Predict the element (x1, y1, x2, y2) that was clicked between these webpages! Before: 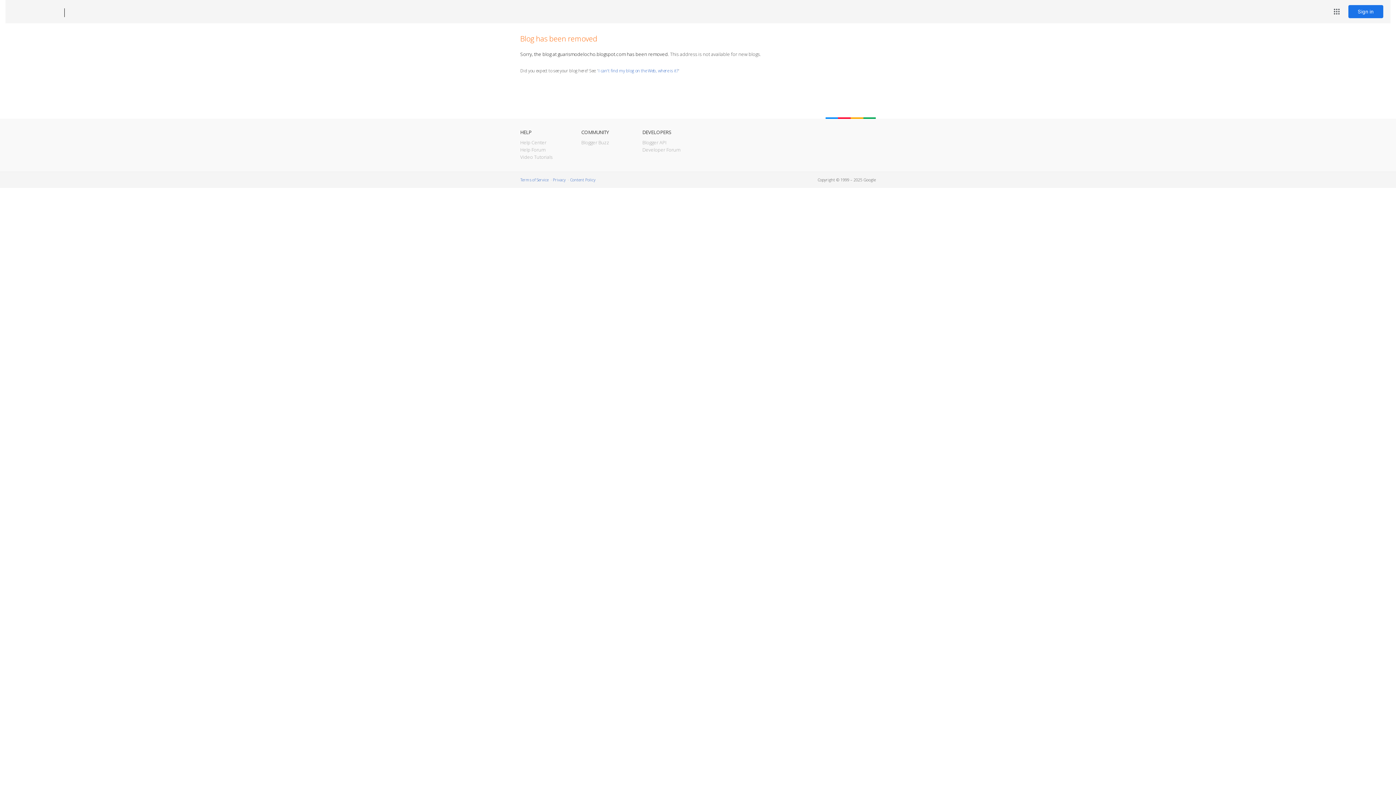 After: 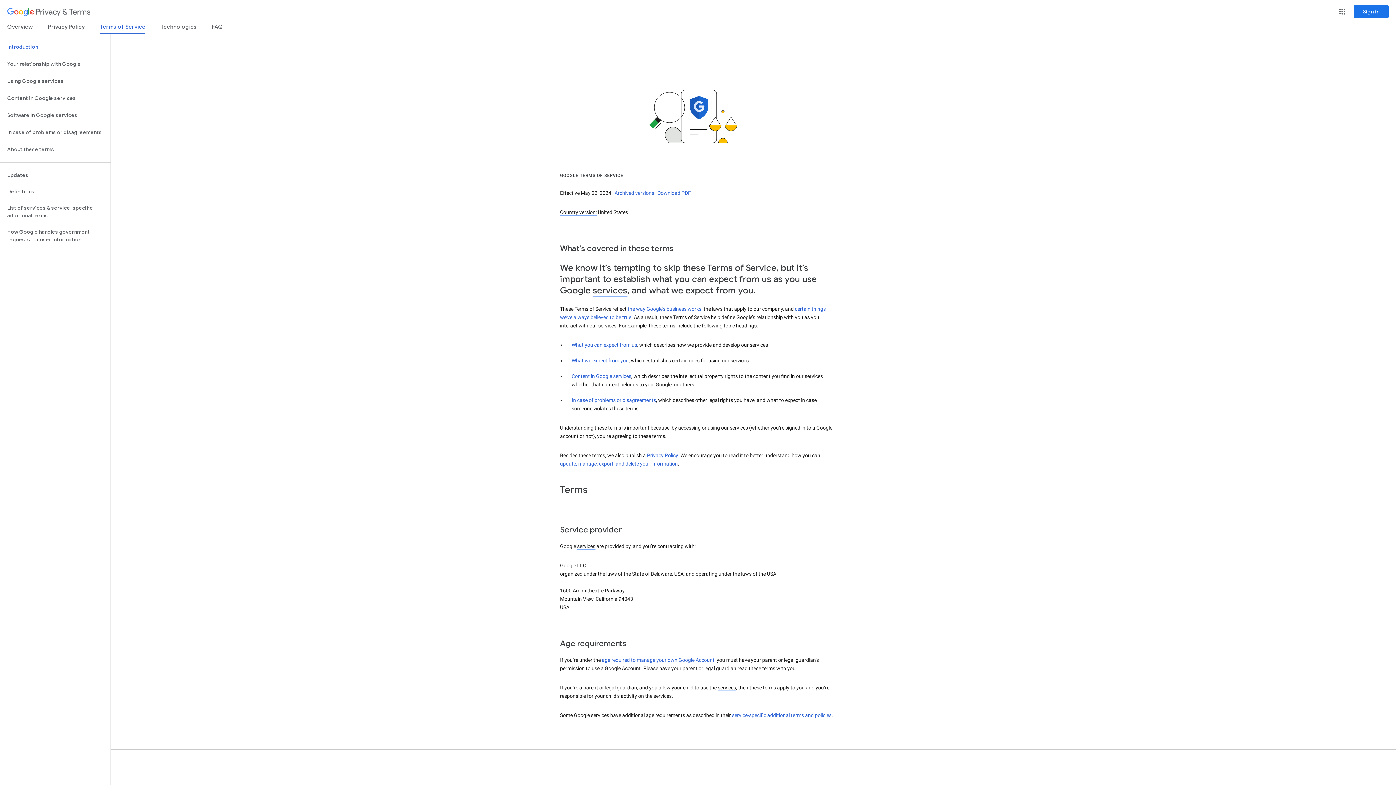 Action: bbox: (520, 177, 548, 182) label: Terms of Service